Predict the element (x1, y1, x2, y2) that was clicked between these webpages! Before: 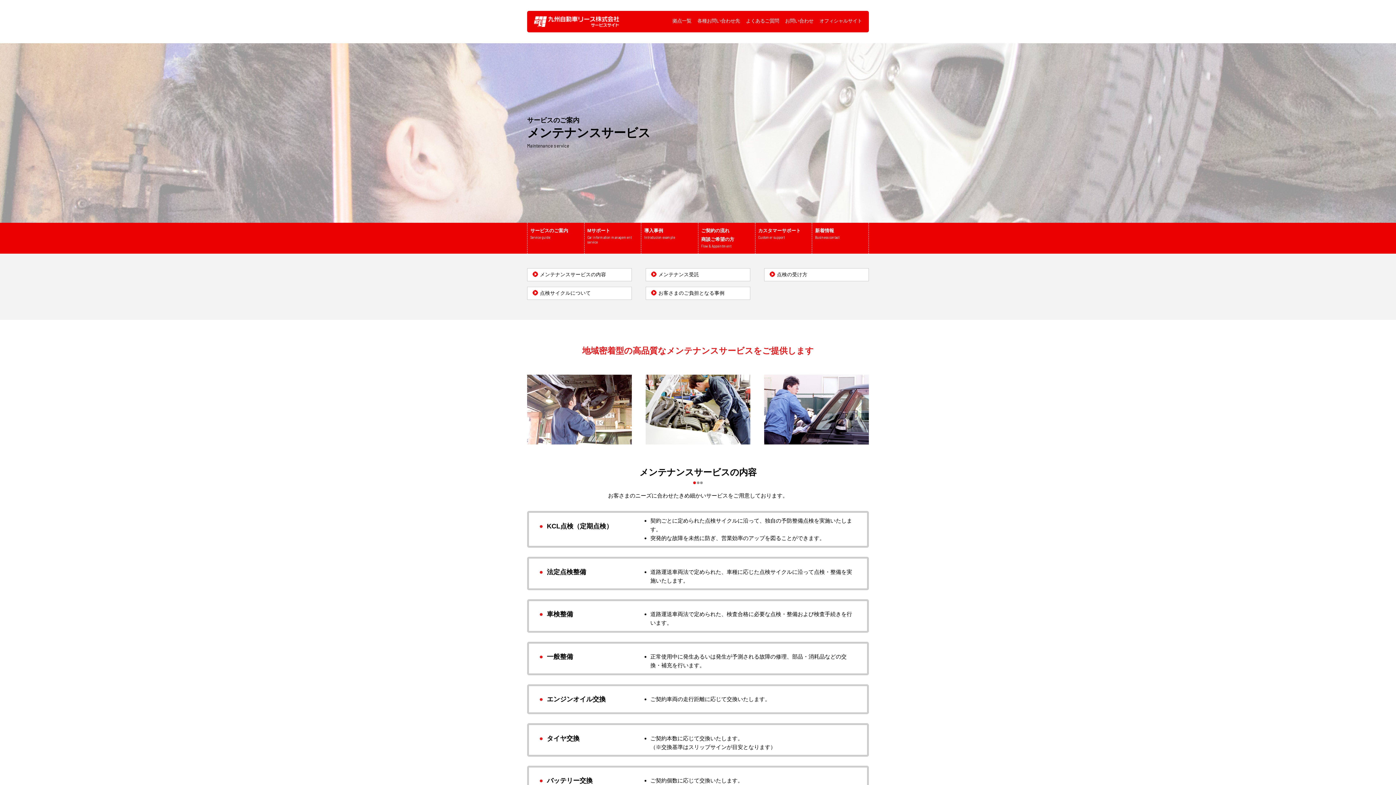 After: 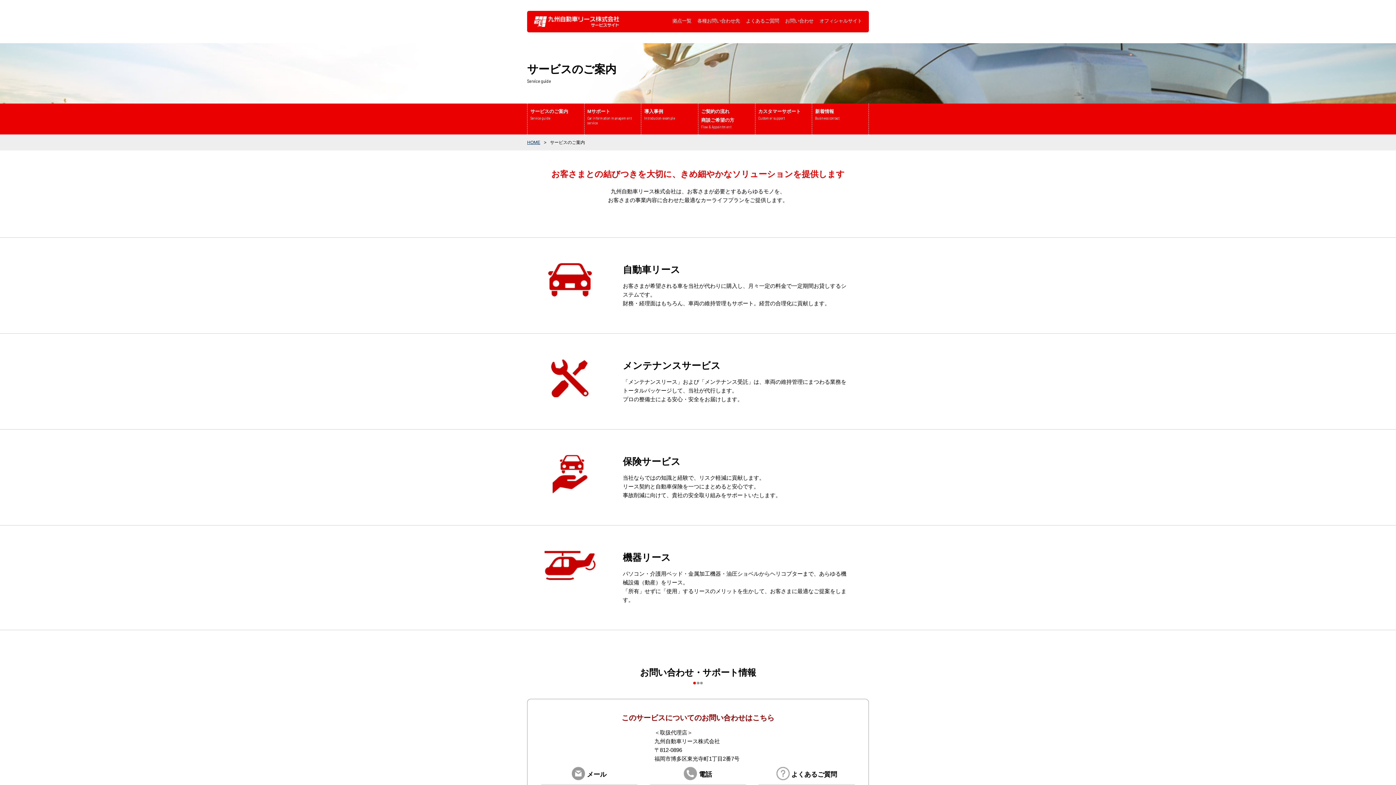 Action: label: サービスのご案内
Service guide bbox: (527, 222, 584, 253)